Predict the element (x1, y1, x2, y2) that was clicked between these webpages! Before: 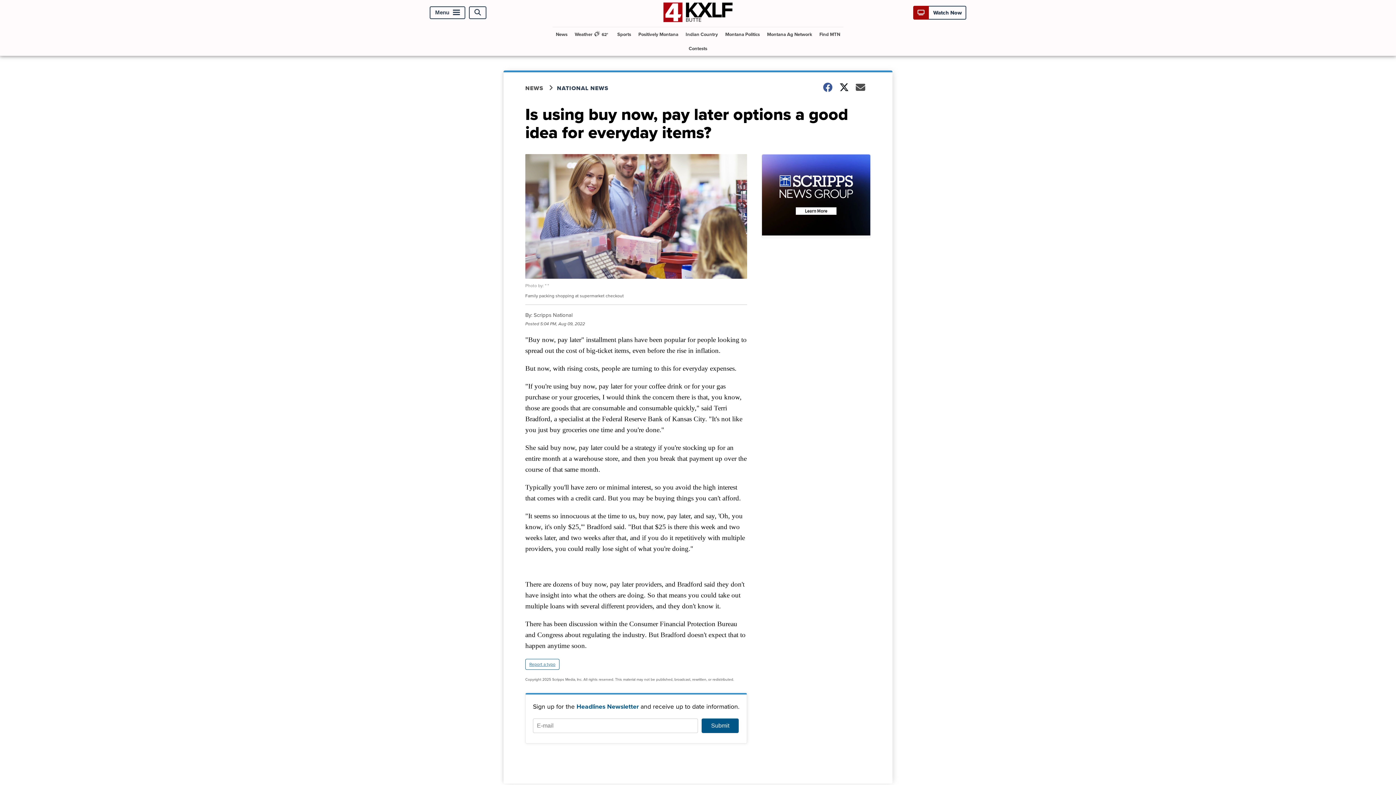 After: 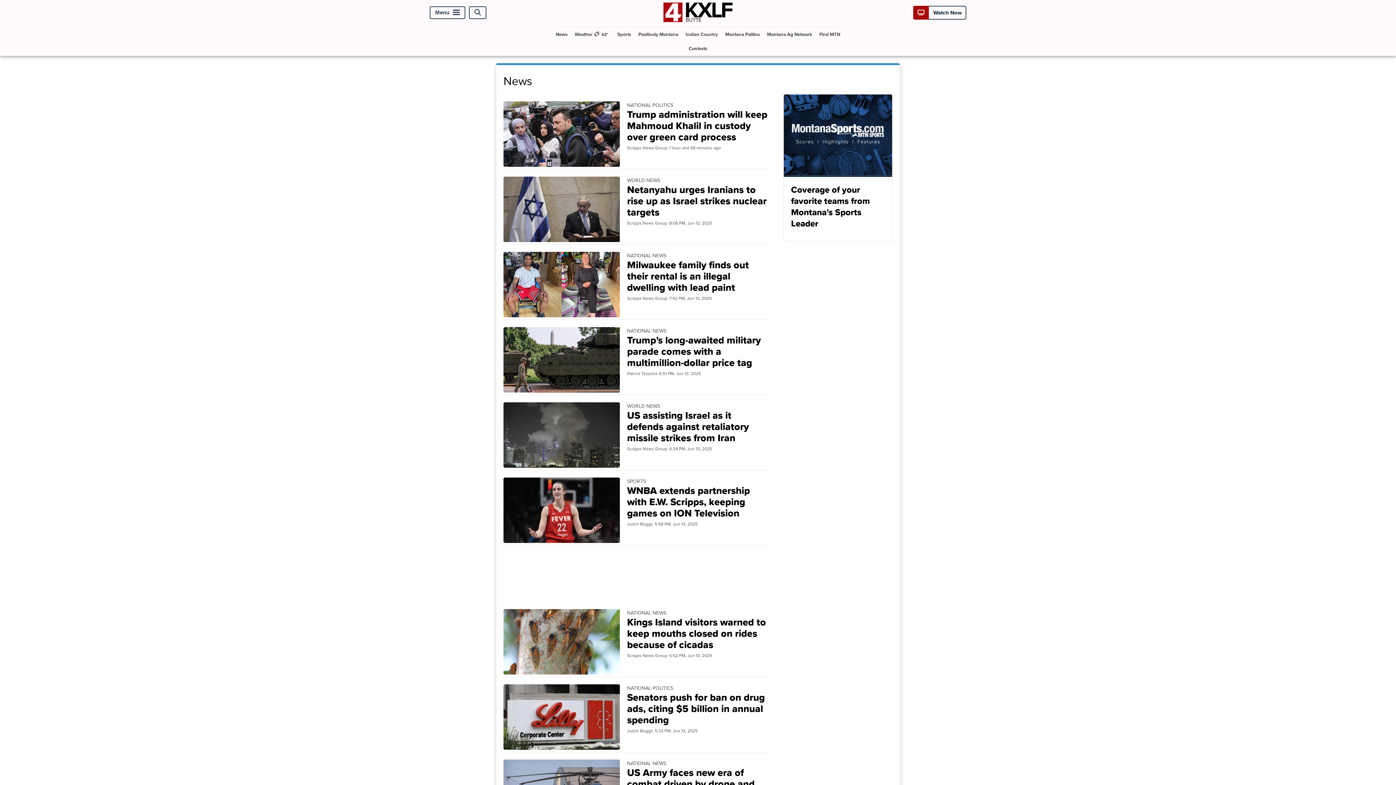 Action: bbox: (553, 27, 570, 41) label: News